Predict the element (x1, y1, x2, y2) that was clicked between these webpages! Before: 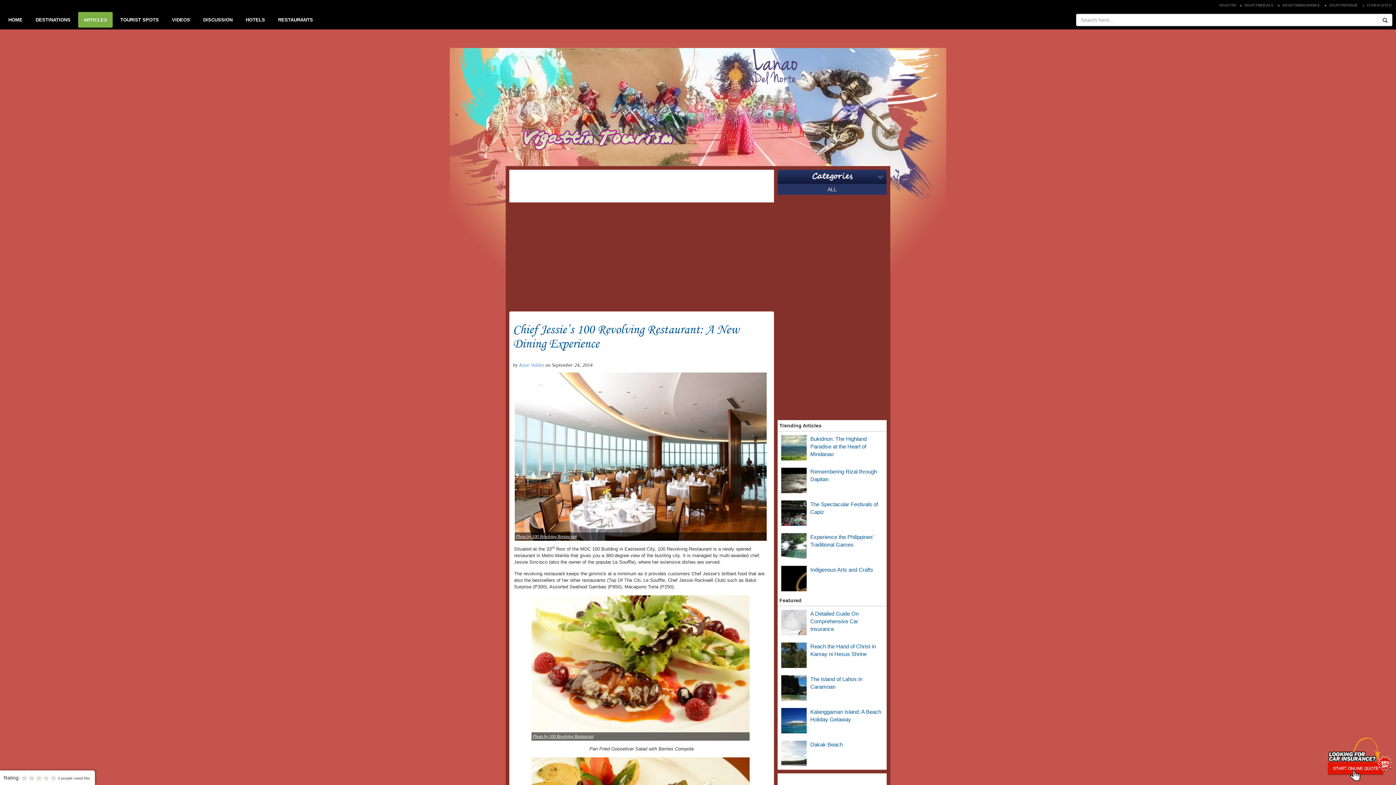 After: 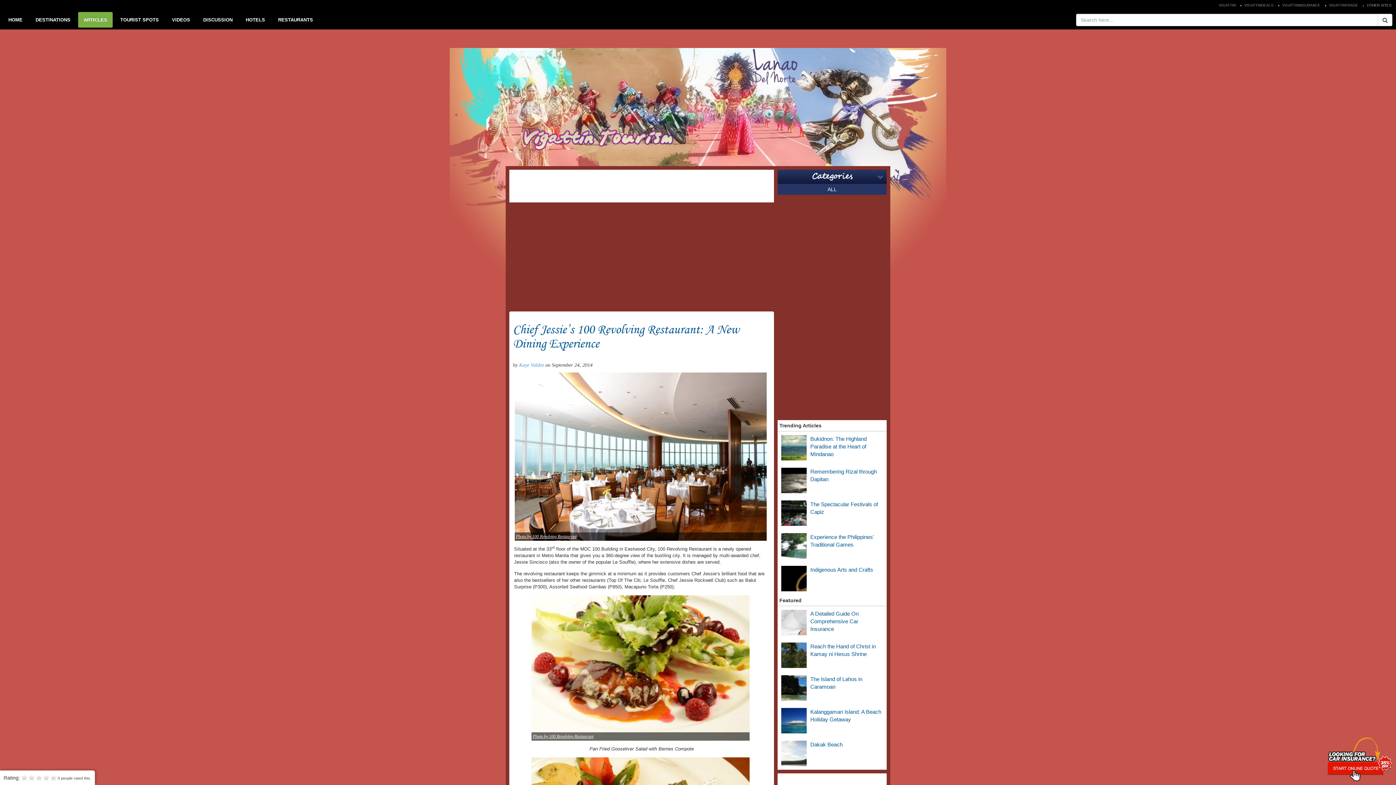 Action: bbox: (1362, 0, 1396, 10) label: OTHER SITES